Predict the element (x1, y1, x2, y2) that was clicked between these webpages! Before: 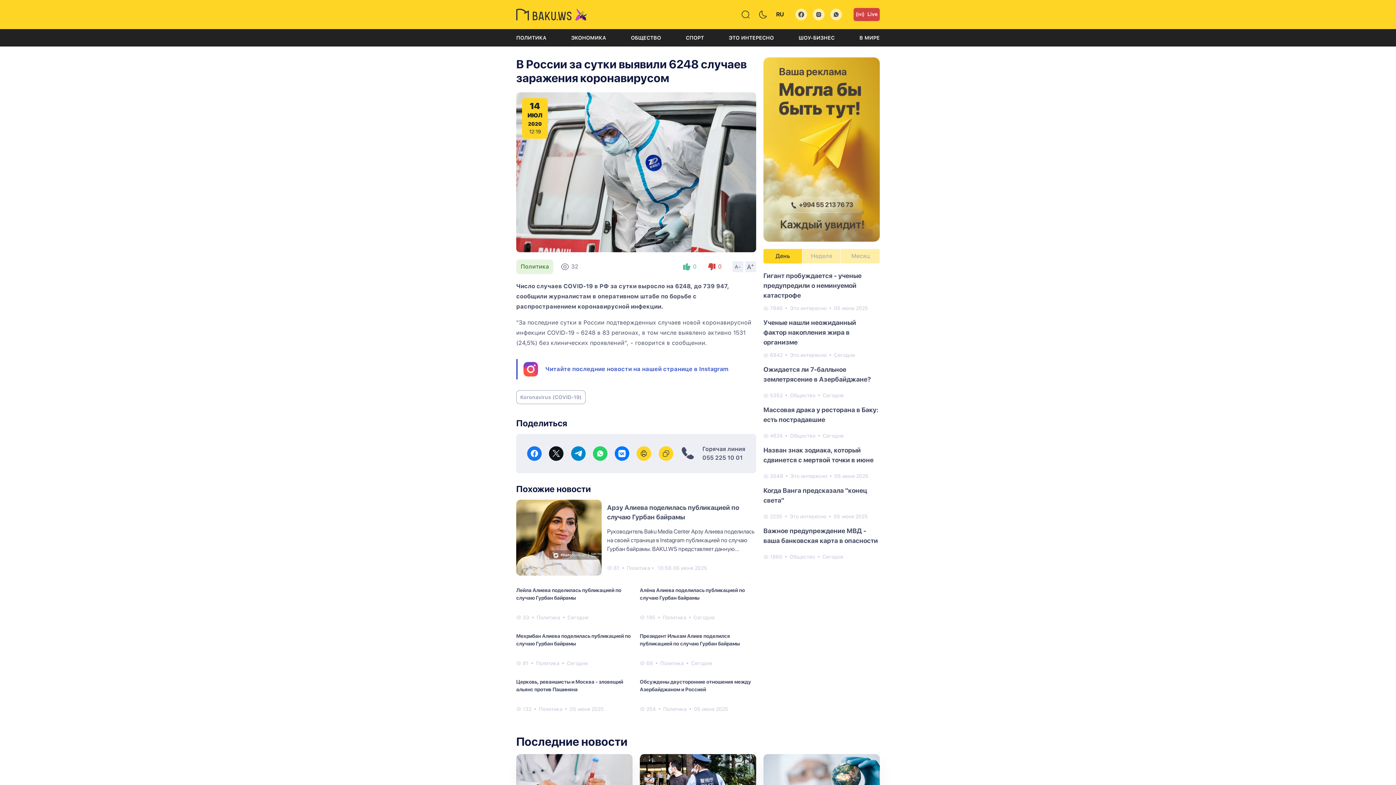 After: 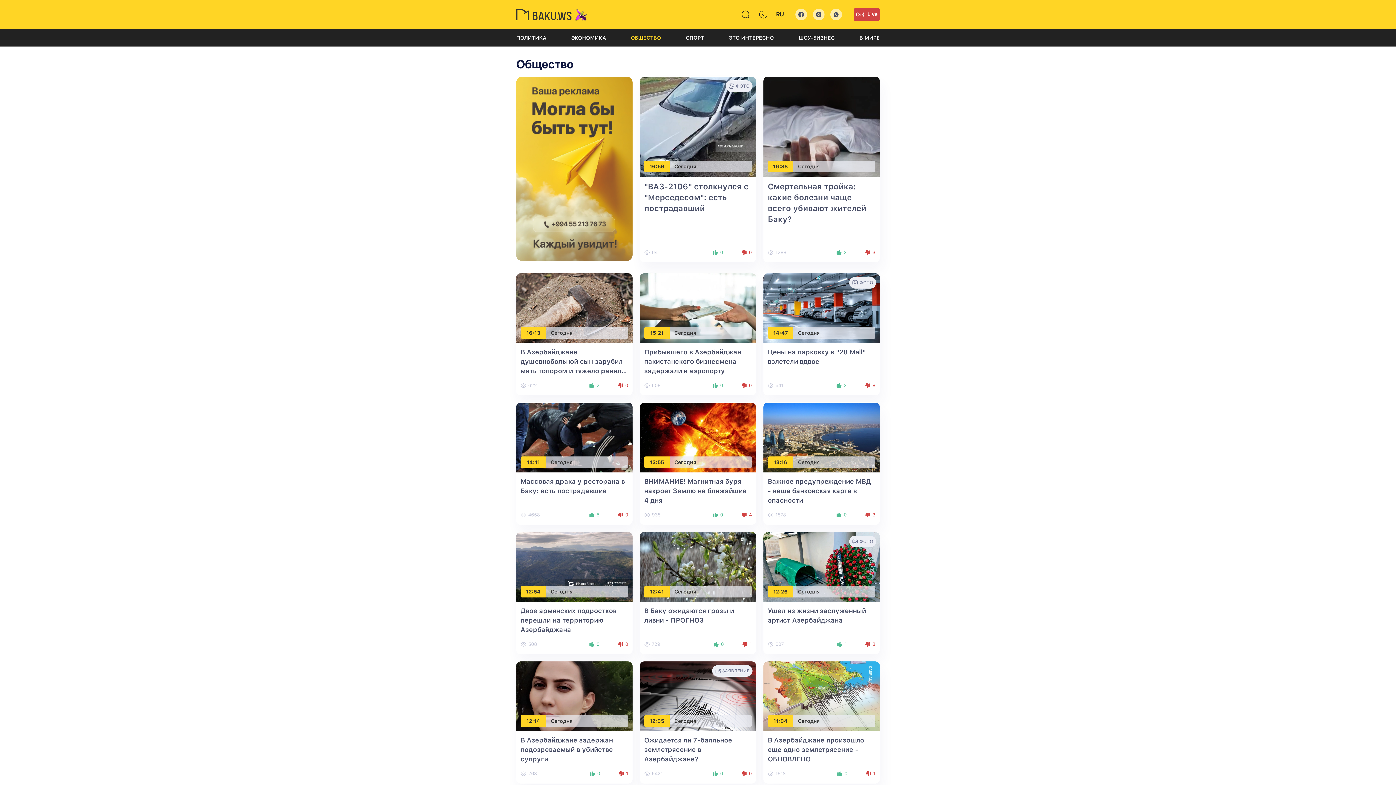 Action: bbox: (789, 554, 815, 560) label: Общество